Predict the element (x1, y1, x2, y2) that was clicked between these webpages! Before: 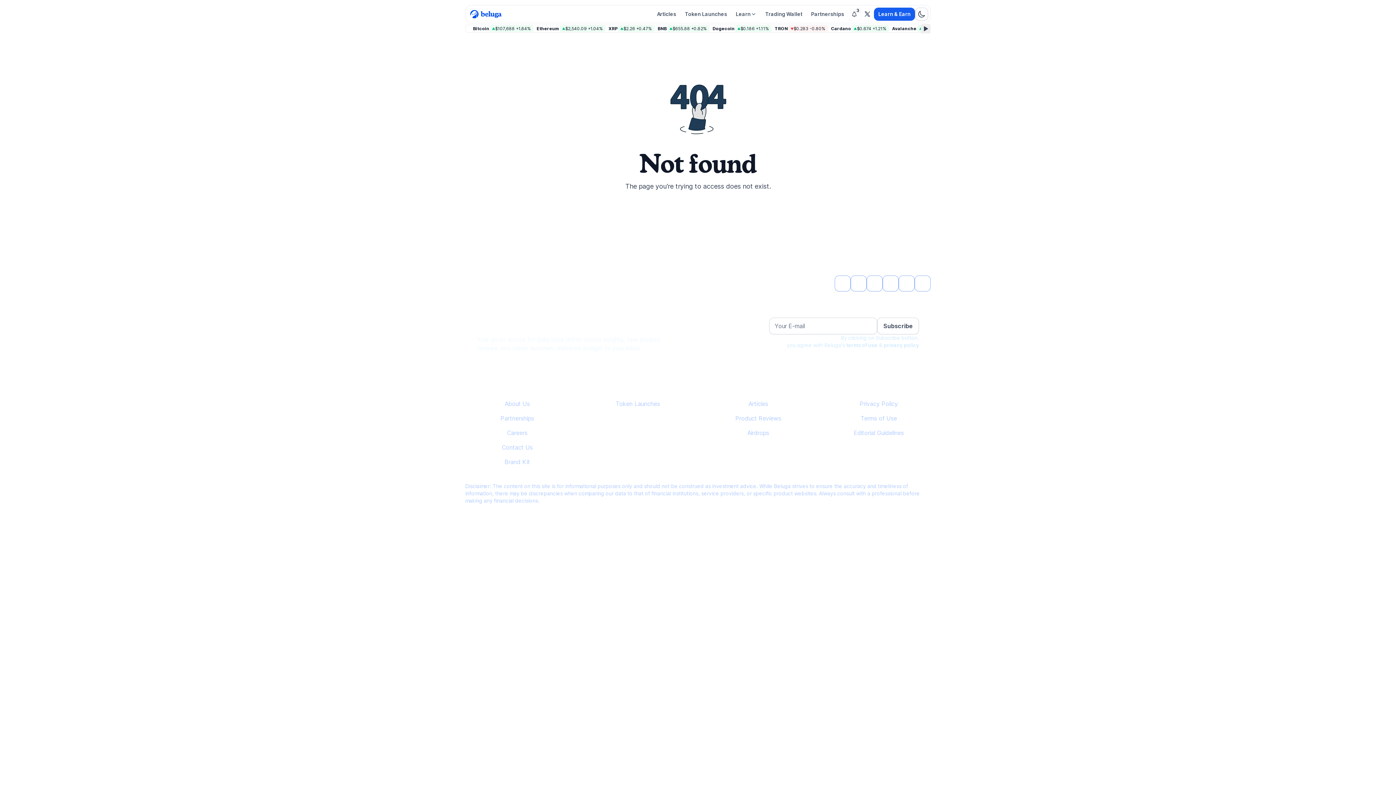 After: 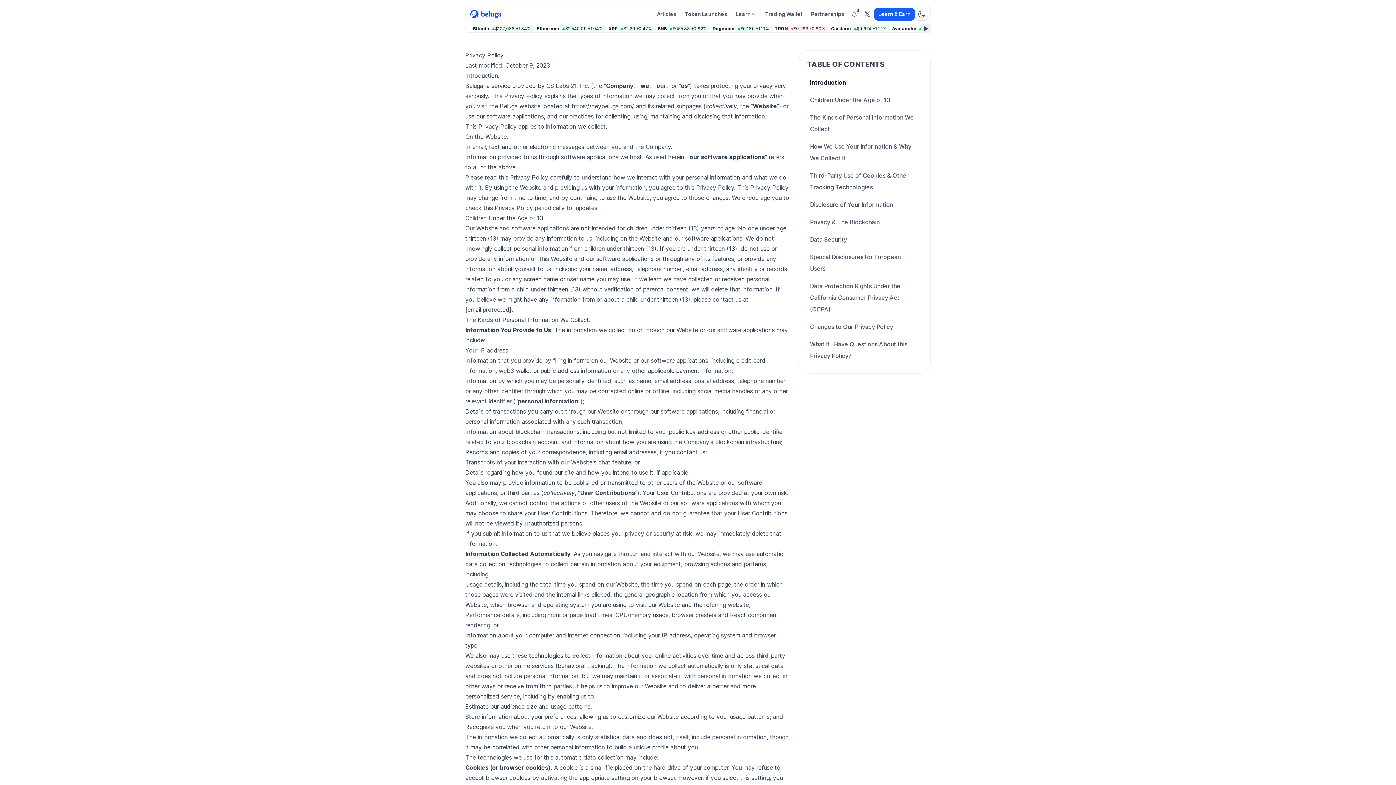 Action: bbox: (884, 342, 919, 348) label: privacy policy